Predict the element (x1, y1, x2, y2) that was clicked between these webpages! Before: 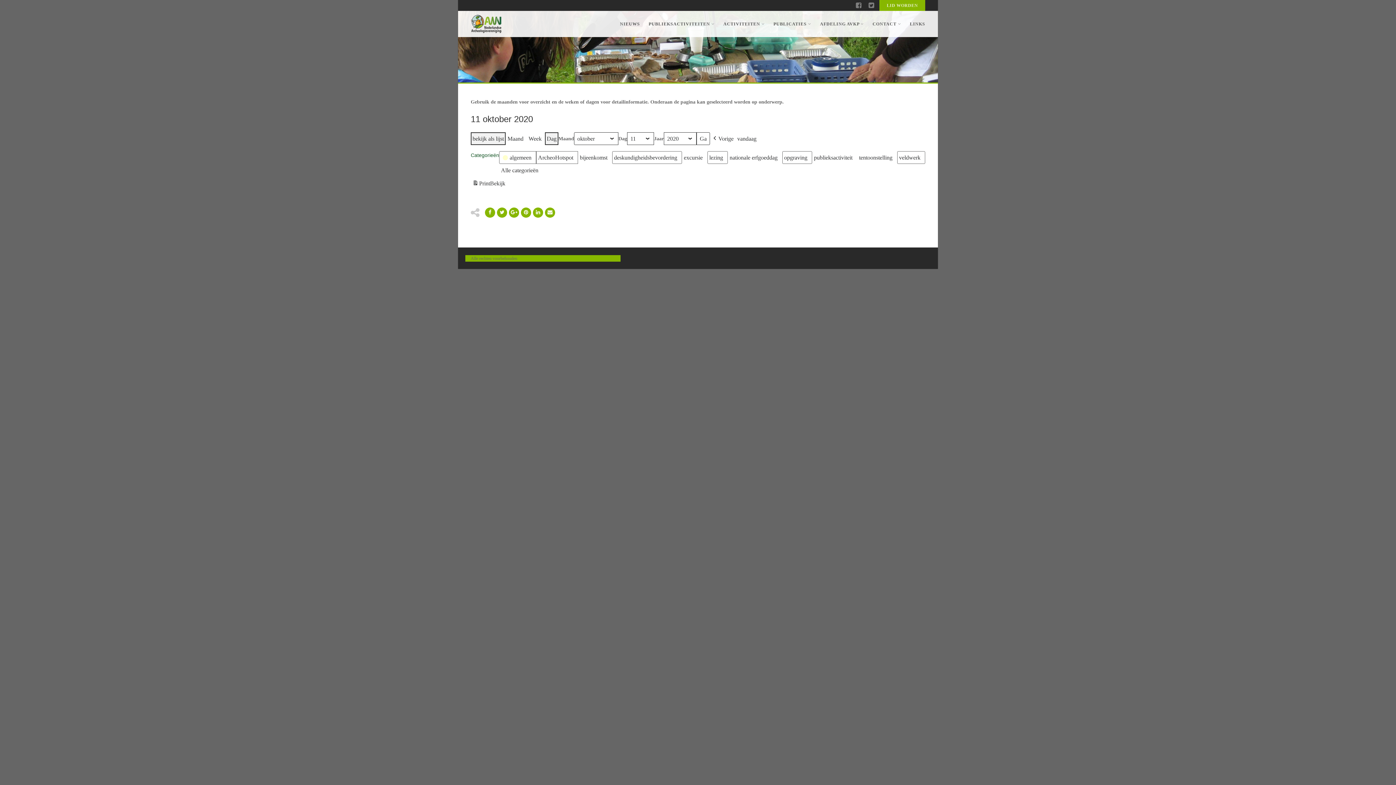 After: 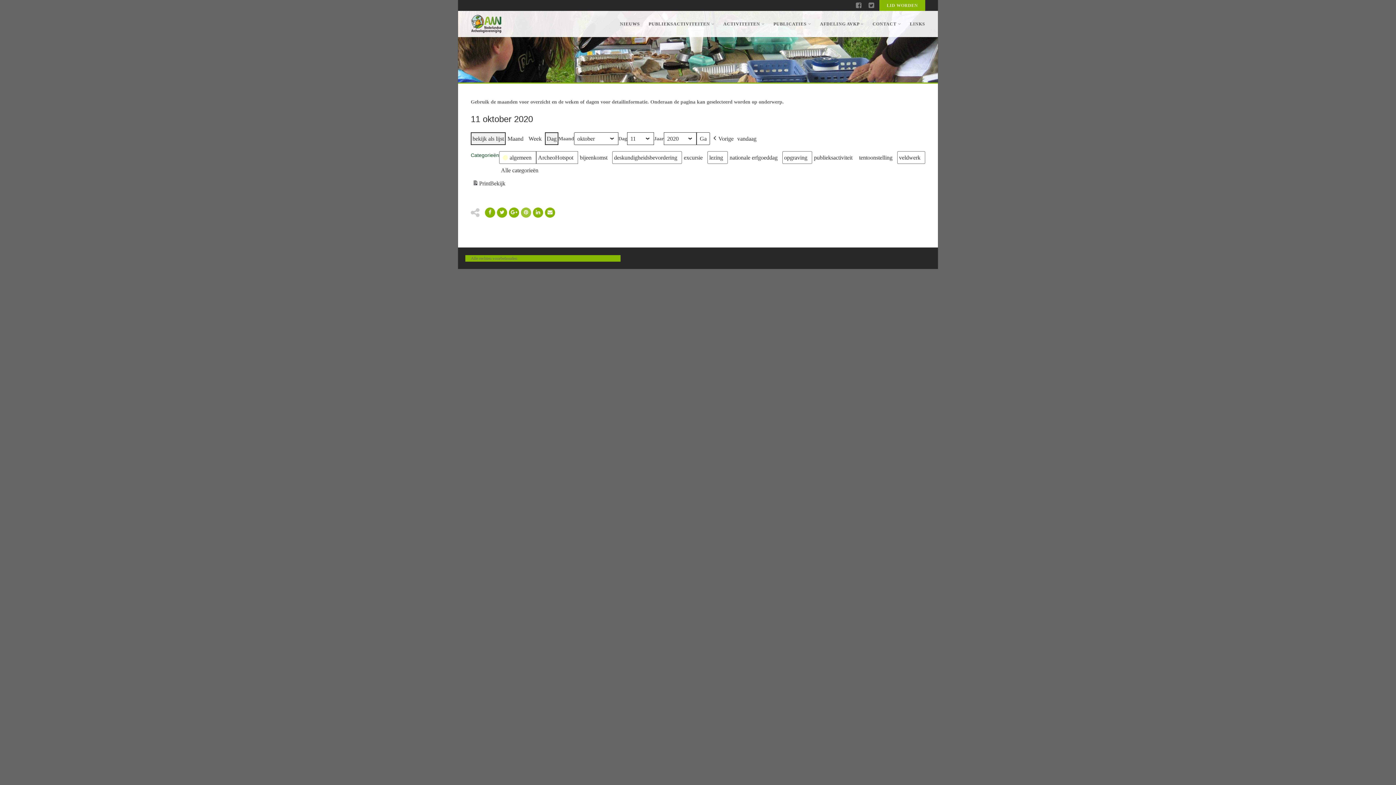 Action: bbox: (521, 207, 531, 217)